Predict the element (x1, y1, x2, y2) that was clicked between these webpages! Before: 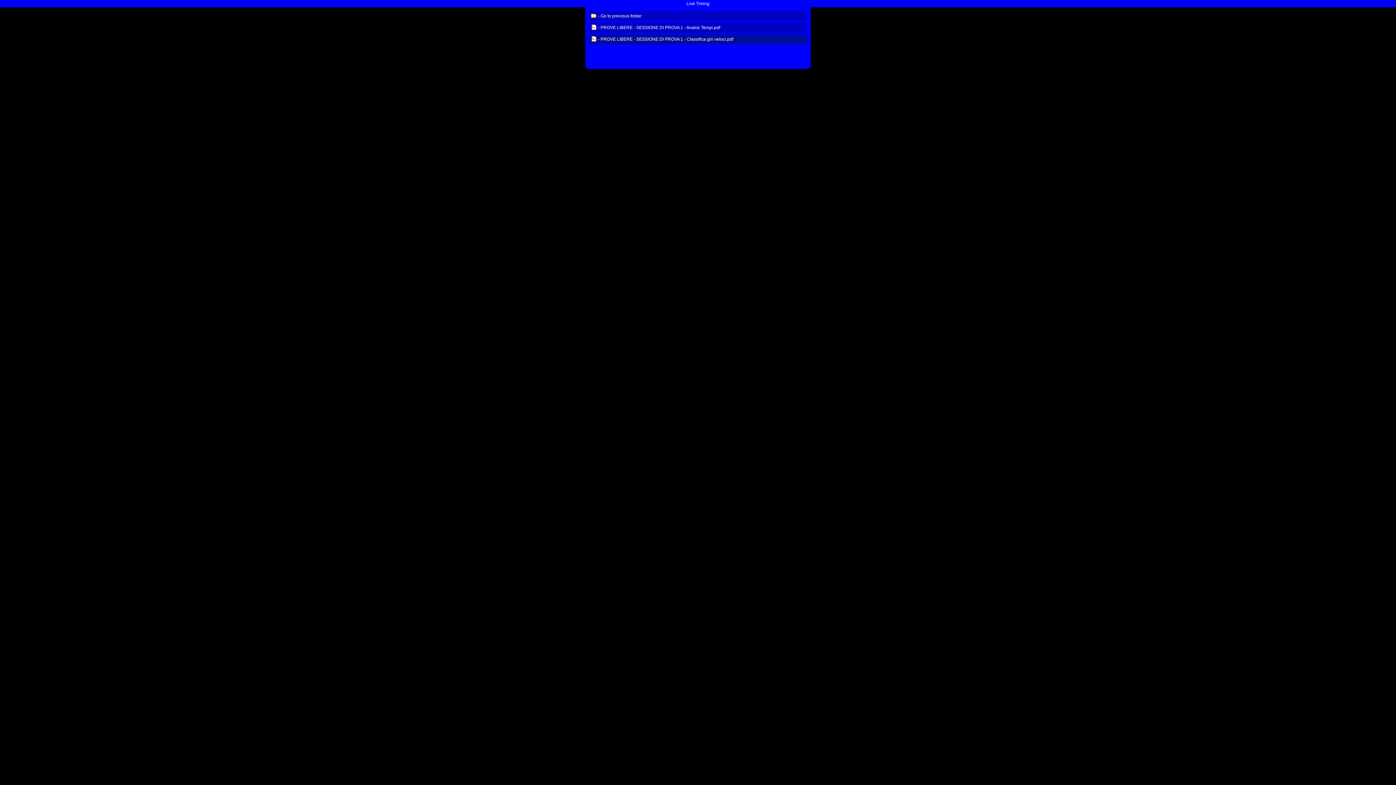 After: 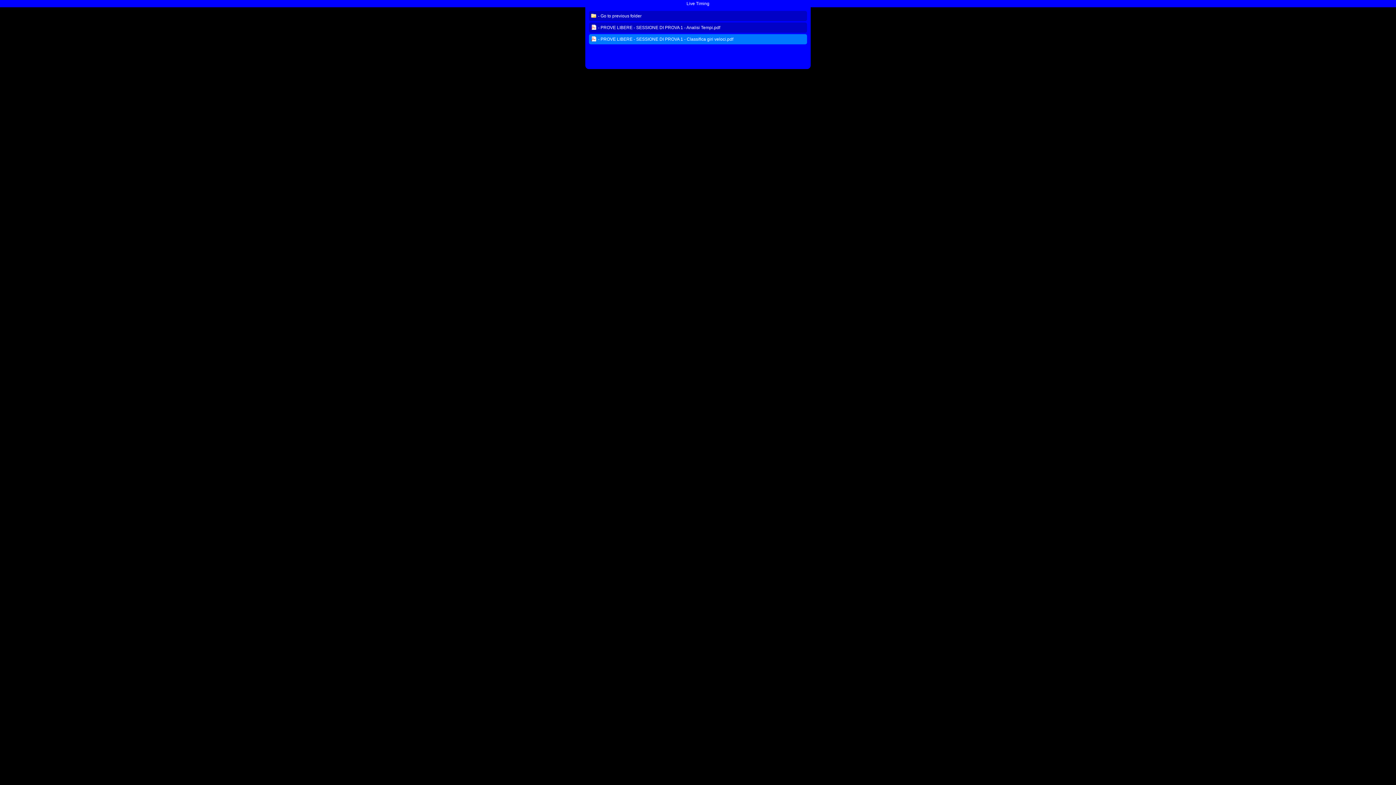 Action: bbox: (589, 34, 807, 44) label: - PROVE LIBERE - SESSIONE DI PROVA 1 - Classifica giri veloci.pdf